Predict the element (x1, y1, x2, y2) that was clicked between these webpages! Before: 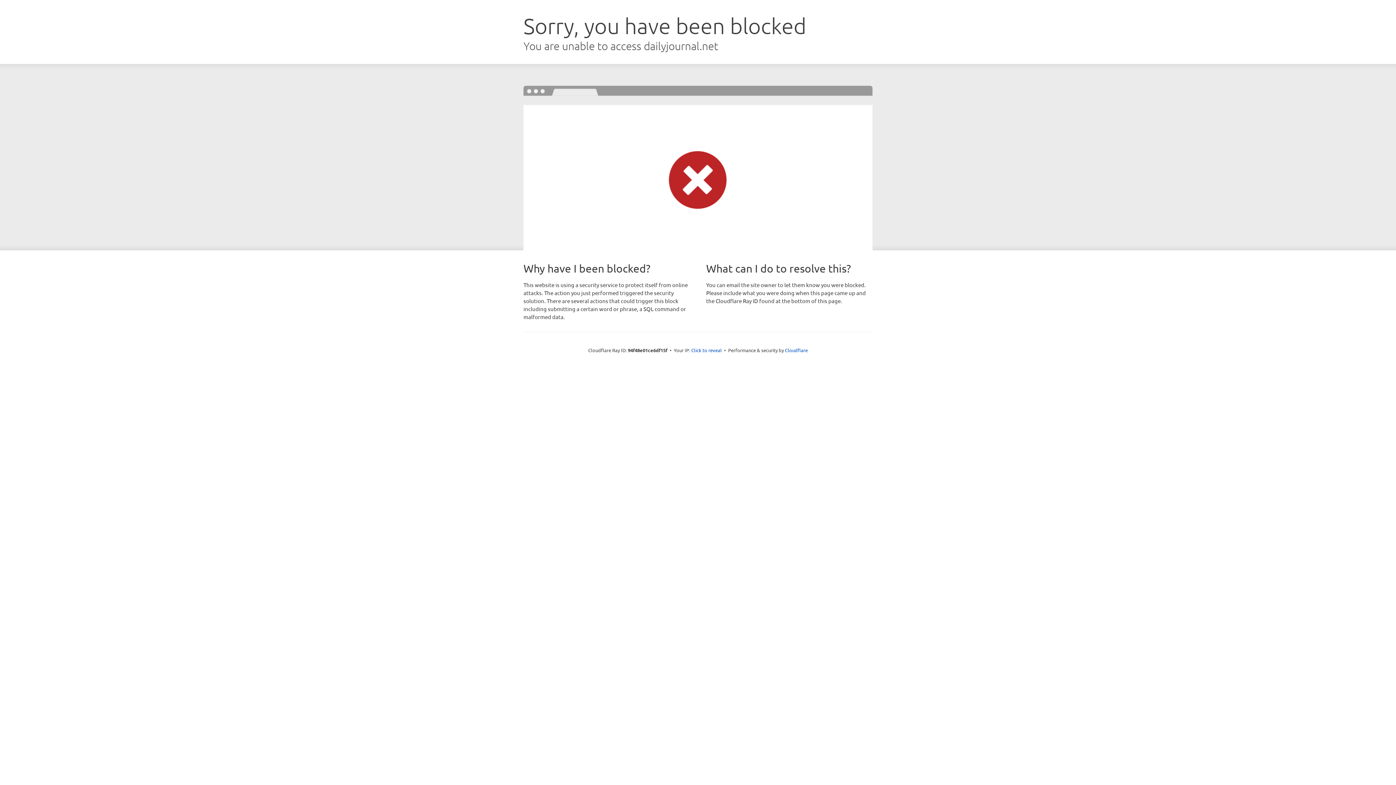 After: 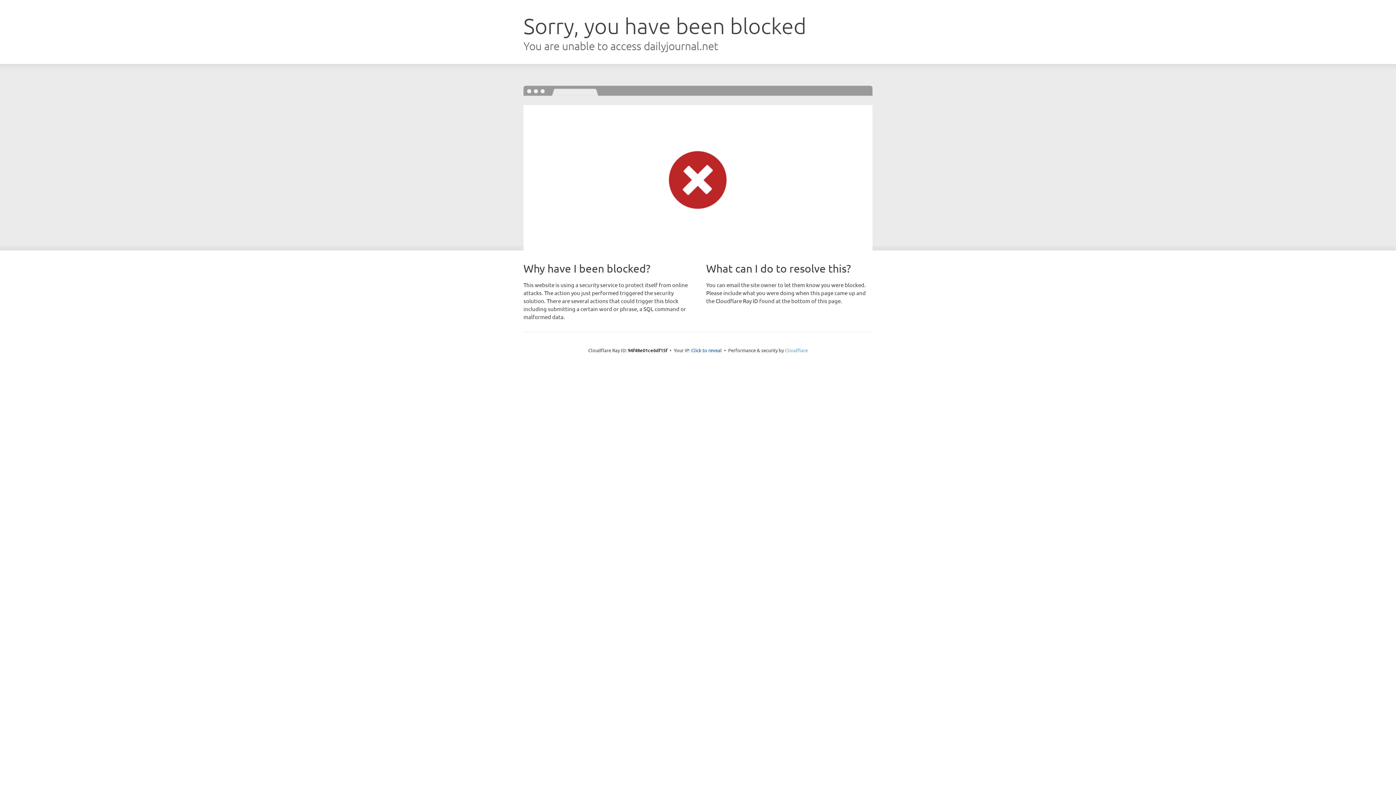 Action: bbox: (785, 347, 808, 353) label: Cloudflare